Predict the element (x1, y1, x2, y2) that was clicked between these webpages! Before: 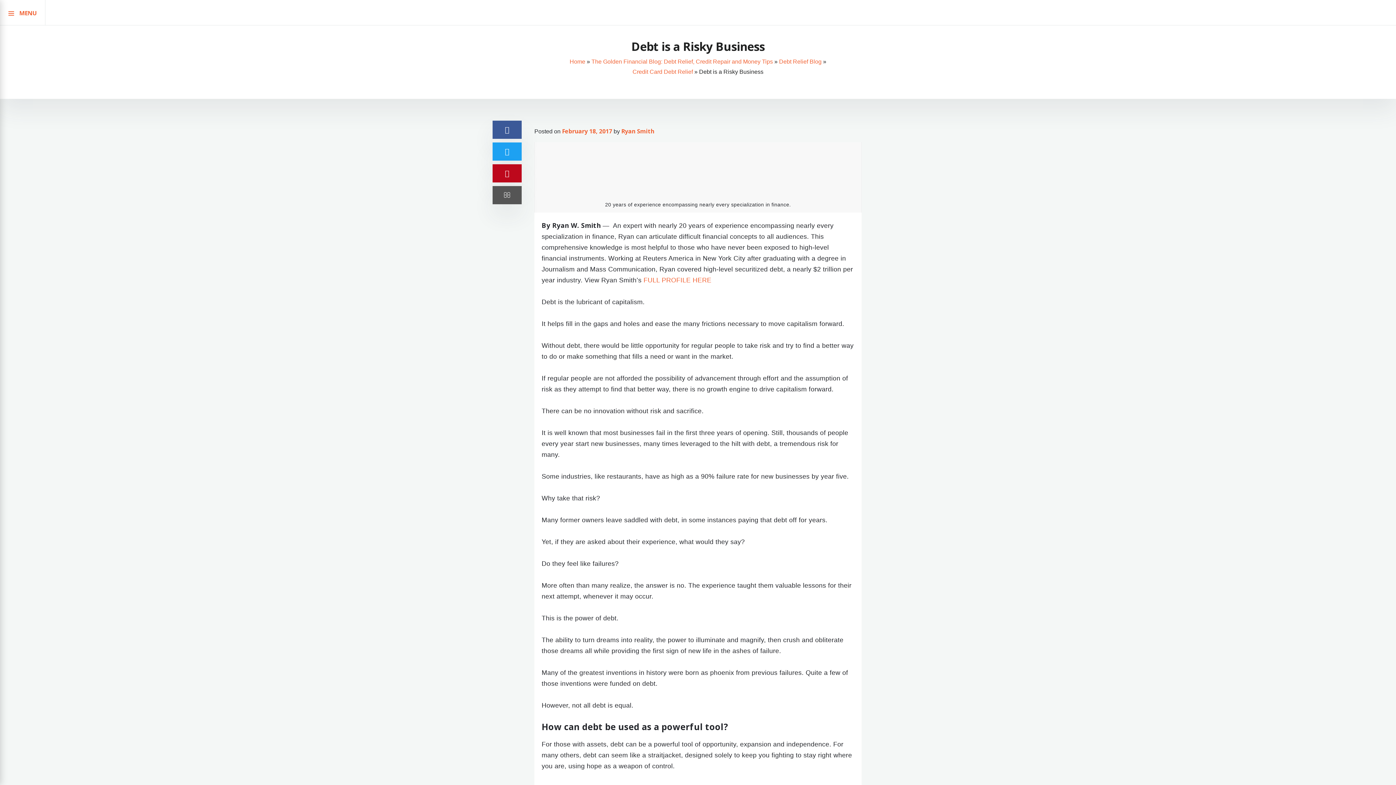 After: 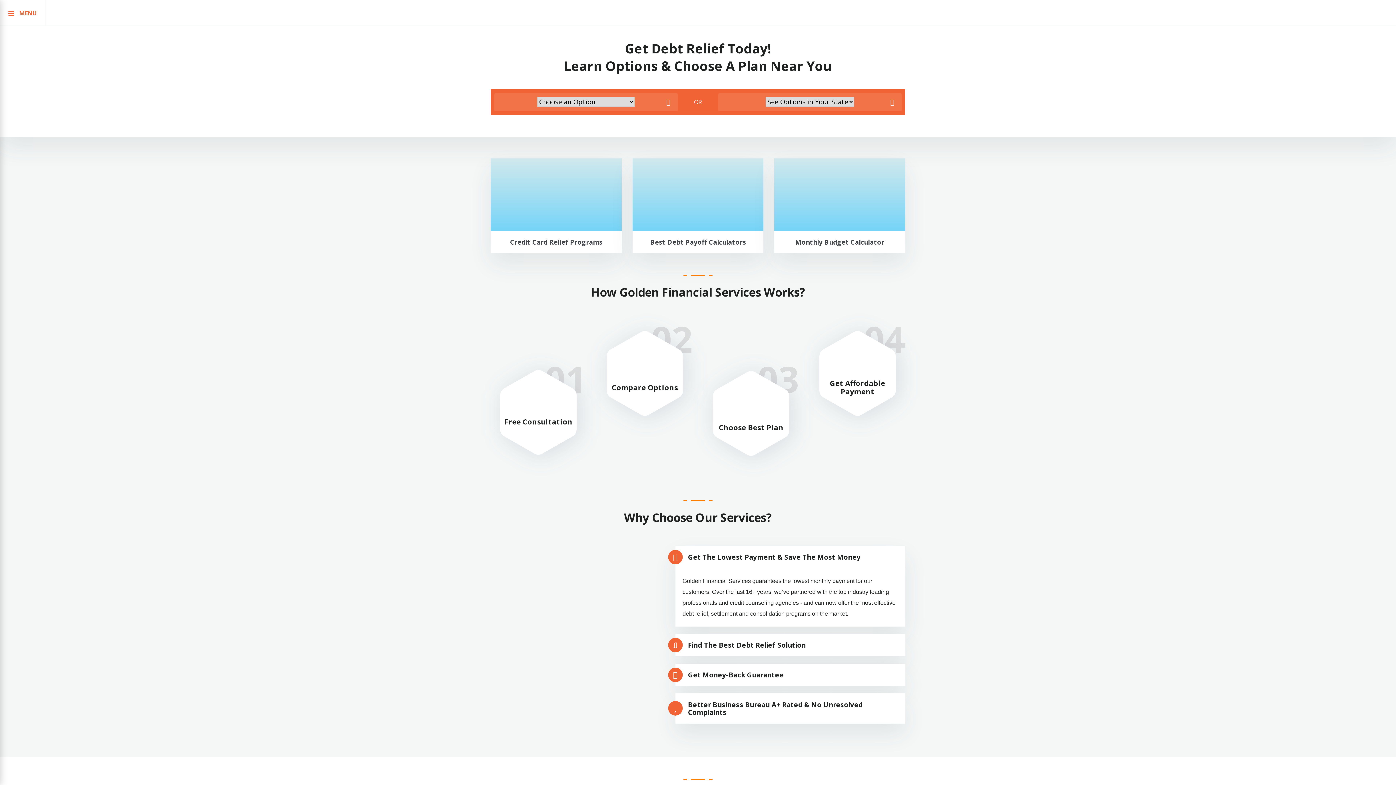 Action: bbox: (670, 0, 725, 33)